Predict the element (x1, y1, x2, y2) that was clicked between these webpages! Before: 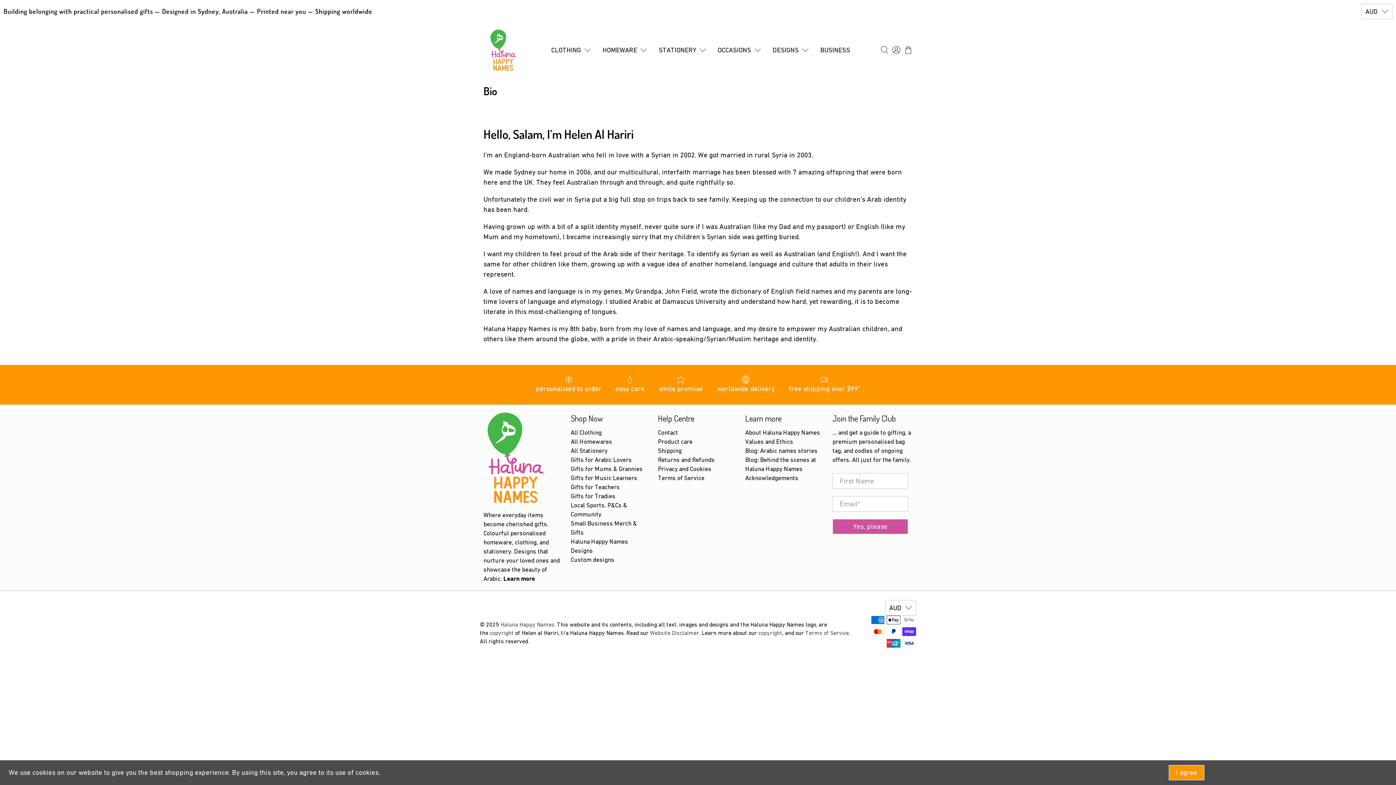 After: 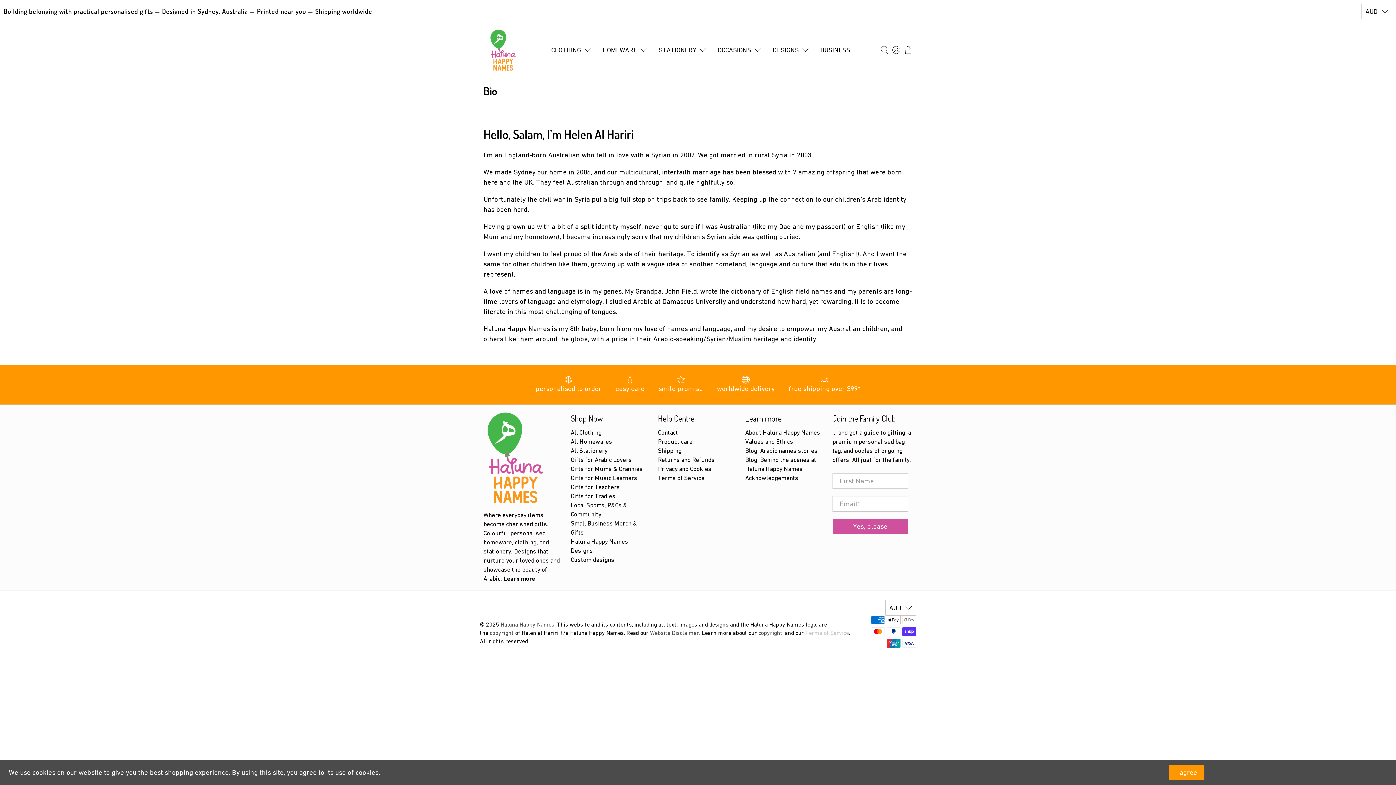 Action: bbox: (805, 629, 849, 636) label: Terms of Service